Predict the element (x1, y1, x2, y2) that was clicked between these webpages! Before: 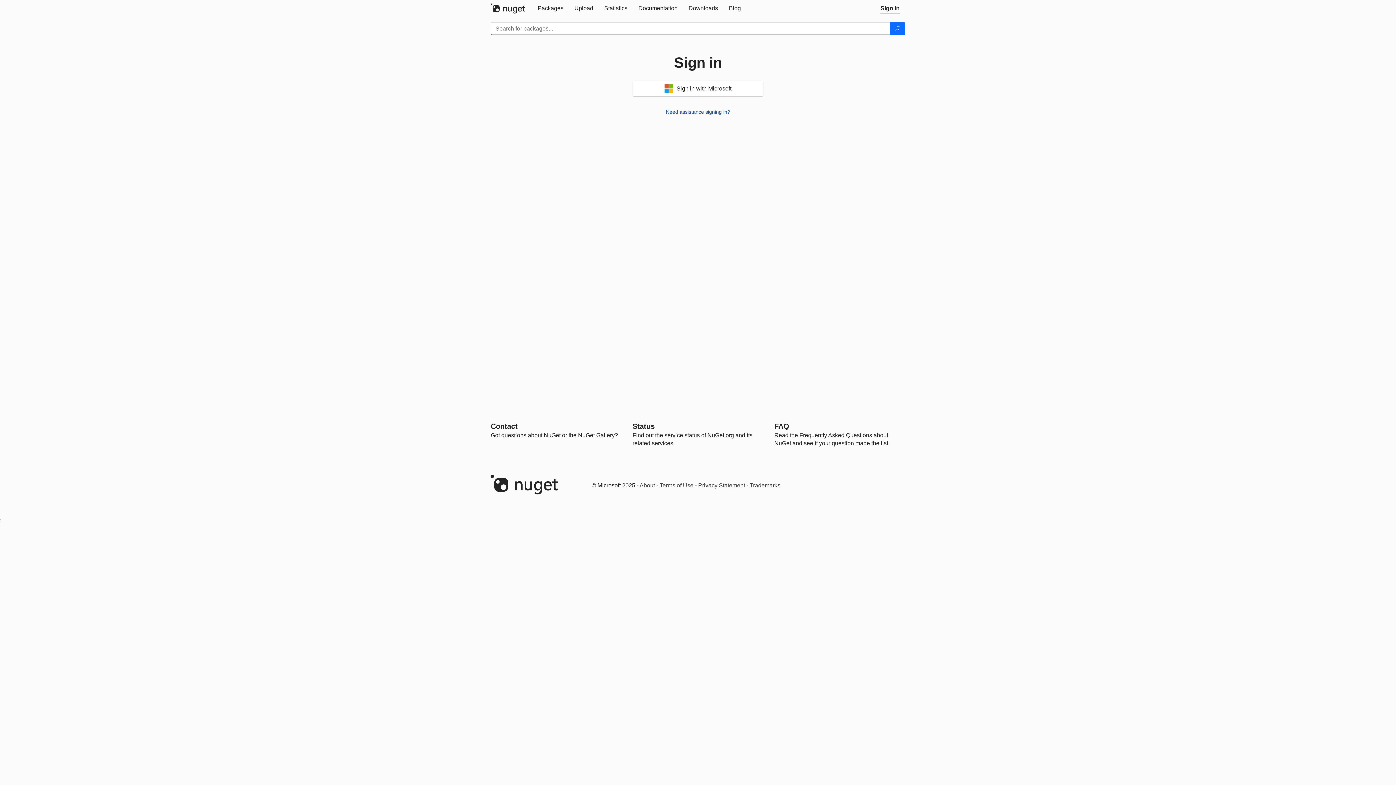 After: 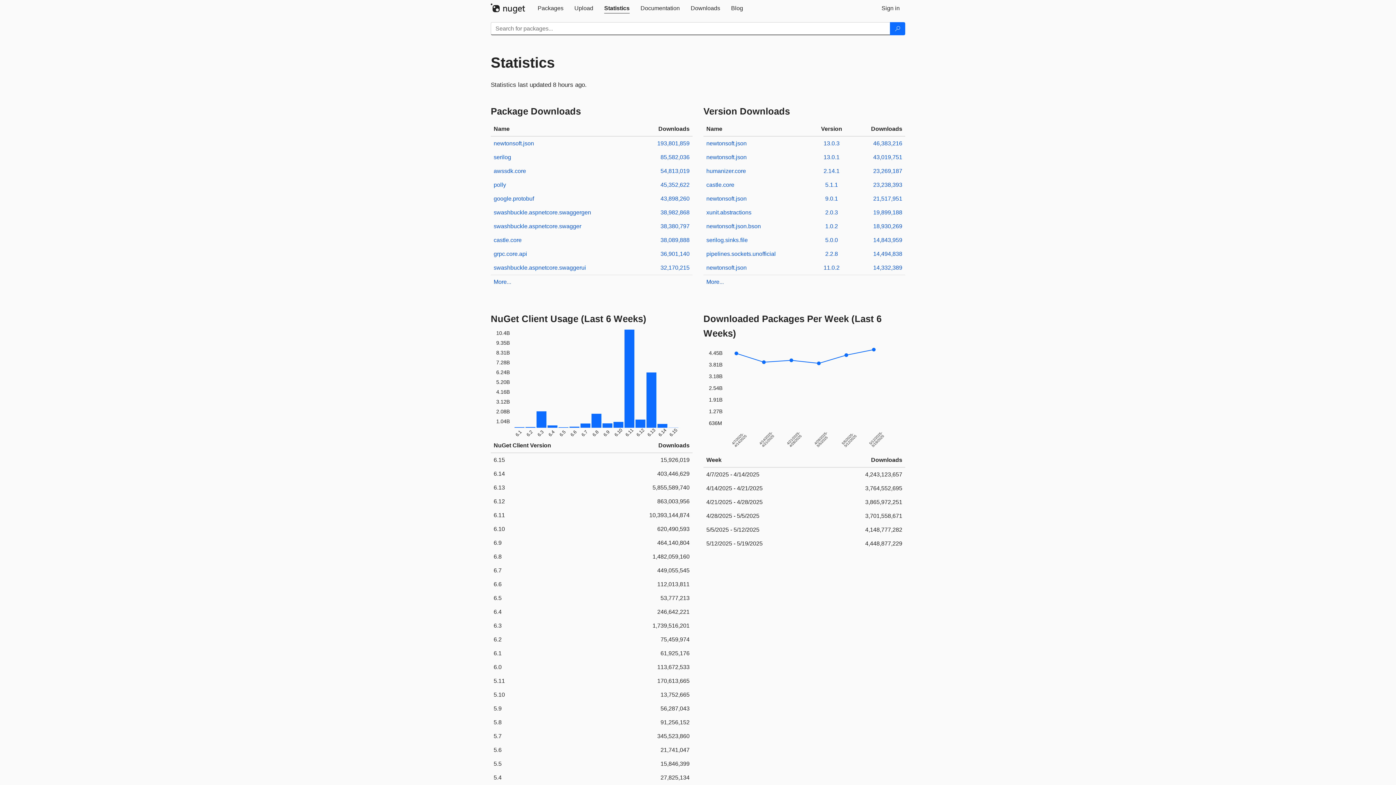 Action: label: Statistics bbox: (598, 0, 633, 16)